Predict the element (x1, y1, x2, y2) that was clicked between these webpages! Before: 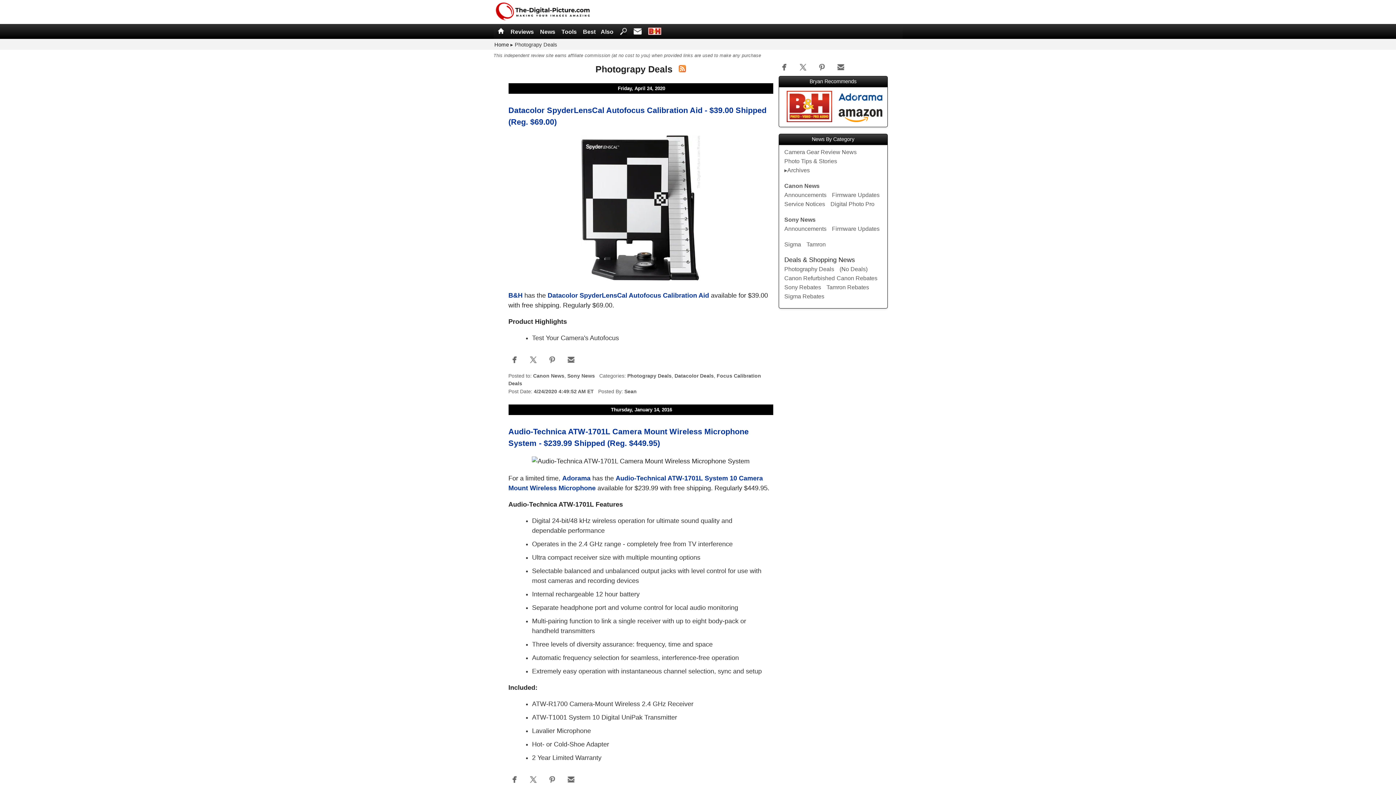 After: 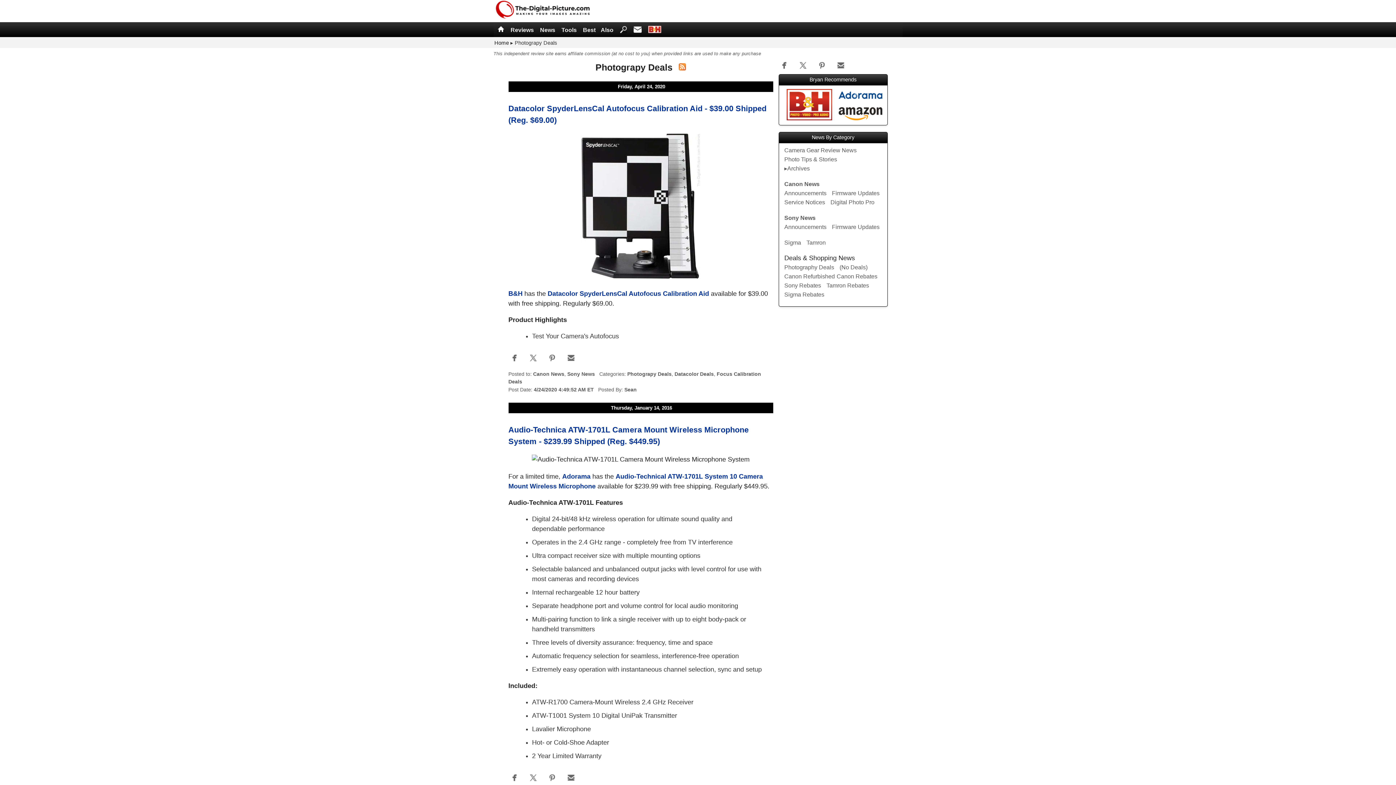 Action: bbox: (508, 780, 520, 787)